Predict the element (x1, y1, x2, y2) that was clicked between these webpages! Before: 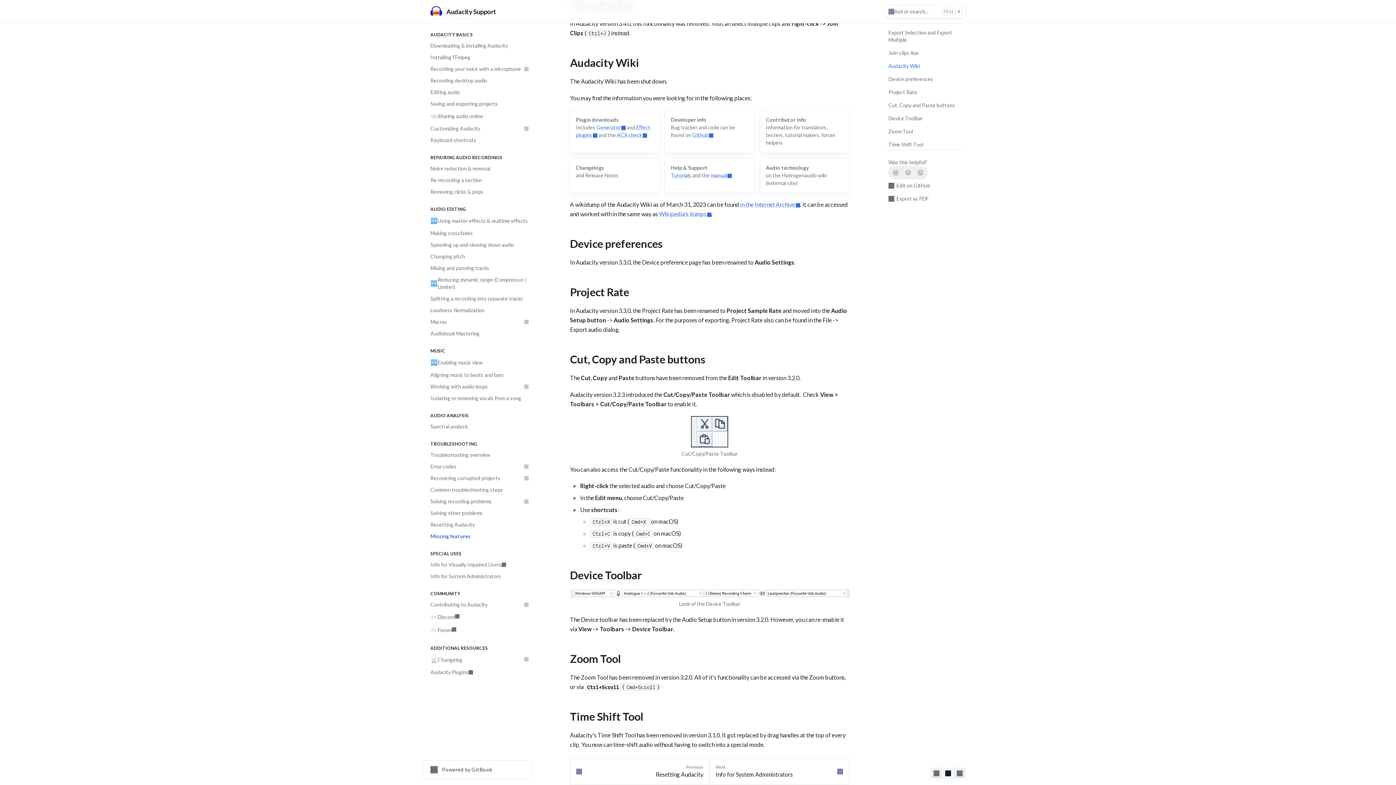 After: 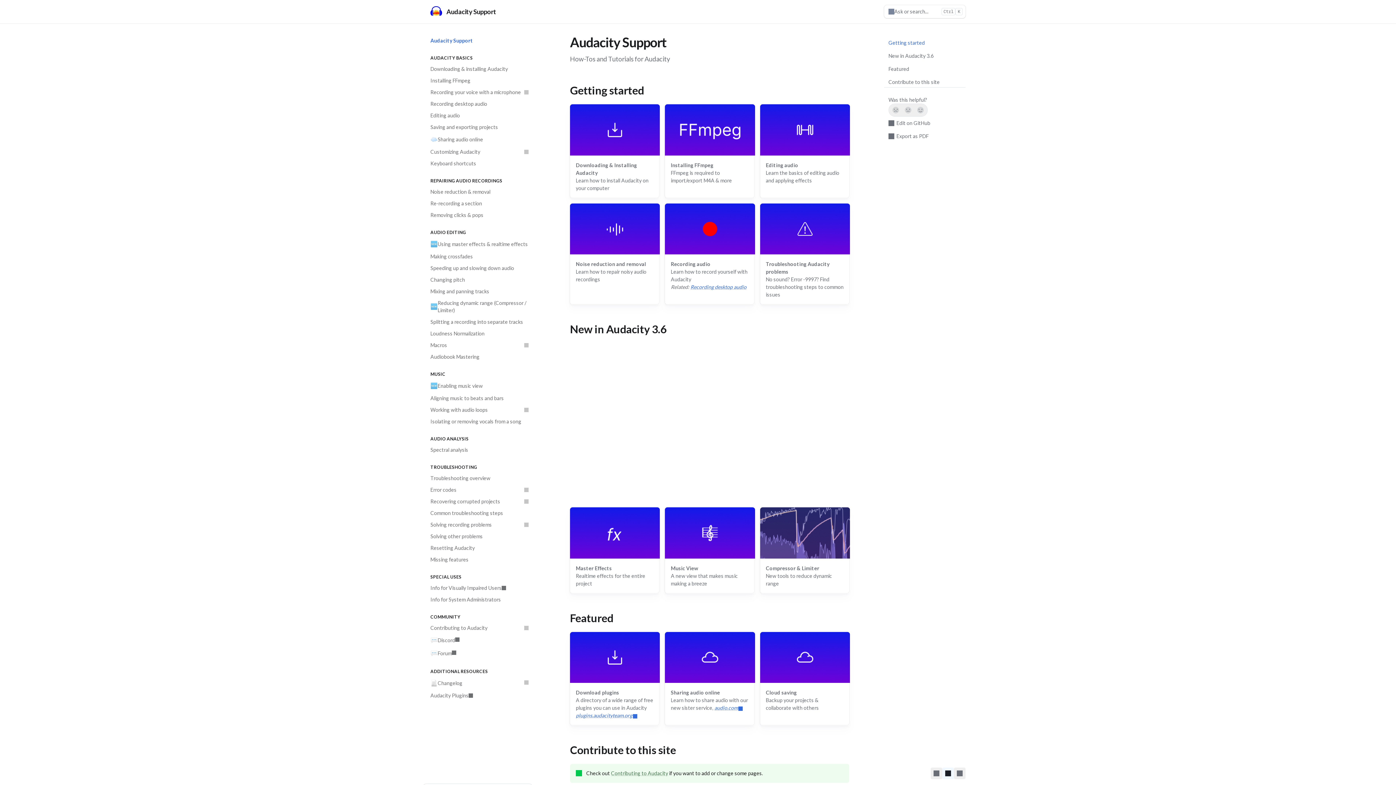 Action: label: Tutorials bbox: (671, 172, 691, 178)